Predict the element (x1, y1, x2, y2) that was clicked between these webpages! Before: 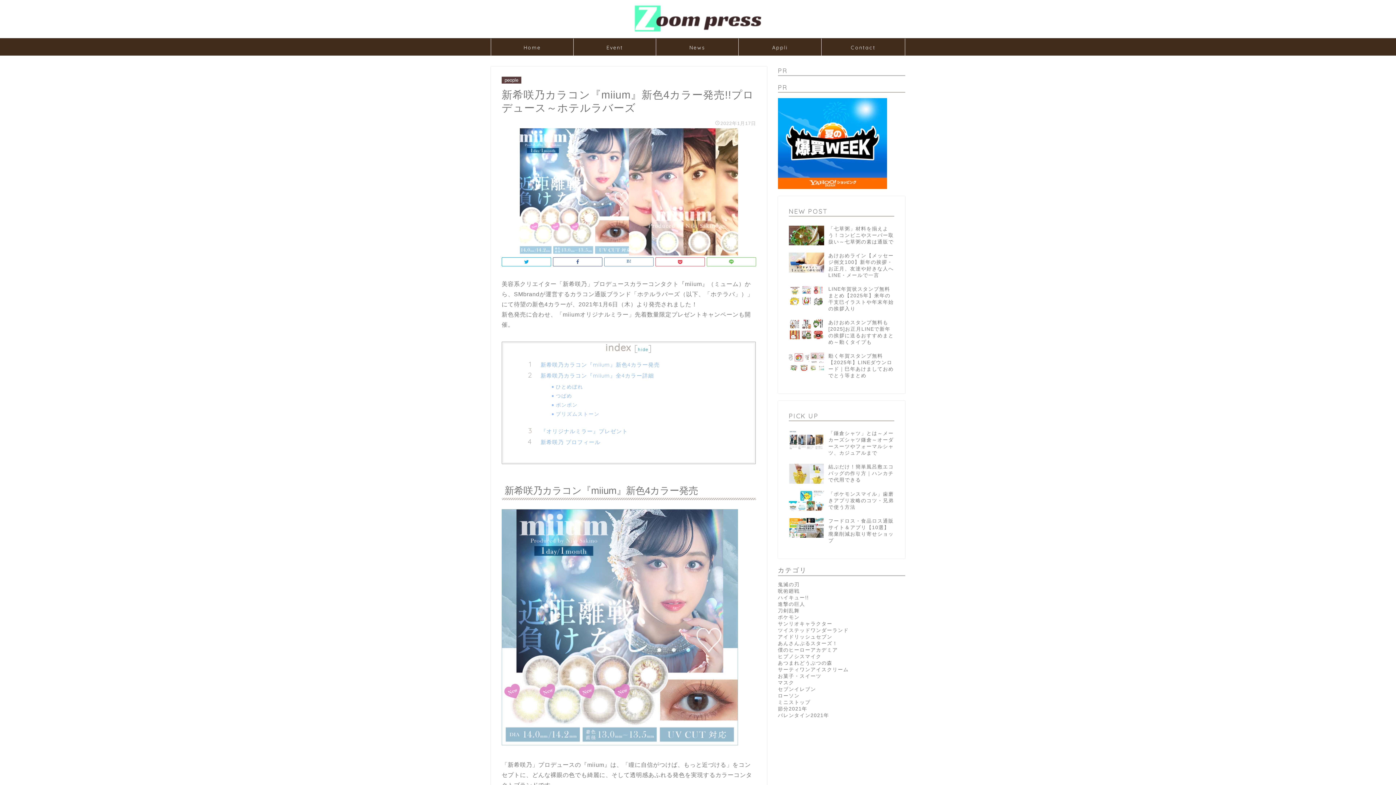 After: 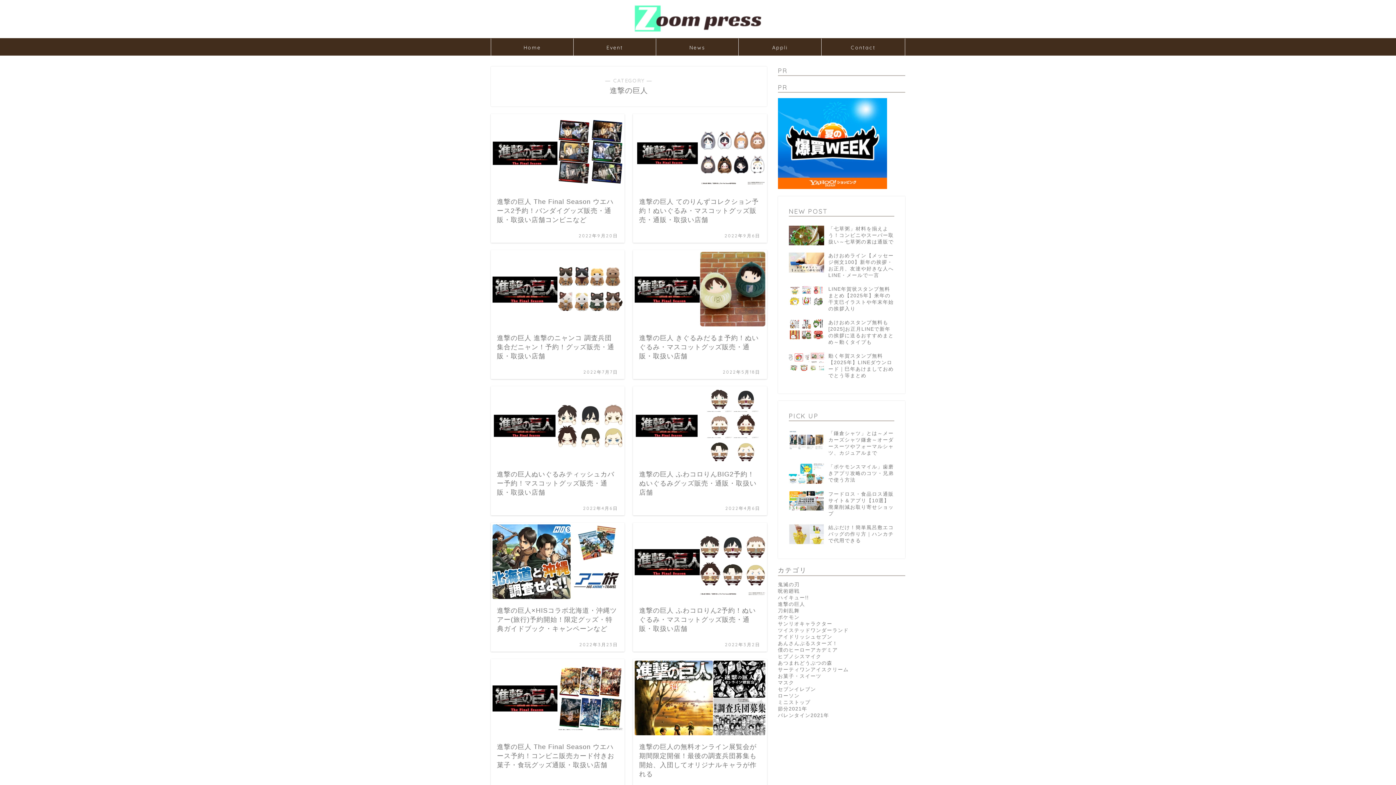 Action: bbox: (778, 601, 805, 607) label: 進撃の巨人